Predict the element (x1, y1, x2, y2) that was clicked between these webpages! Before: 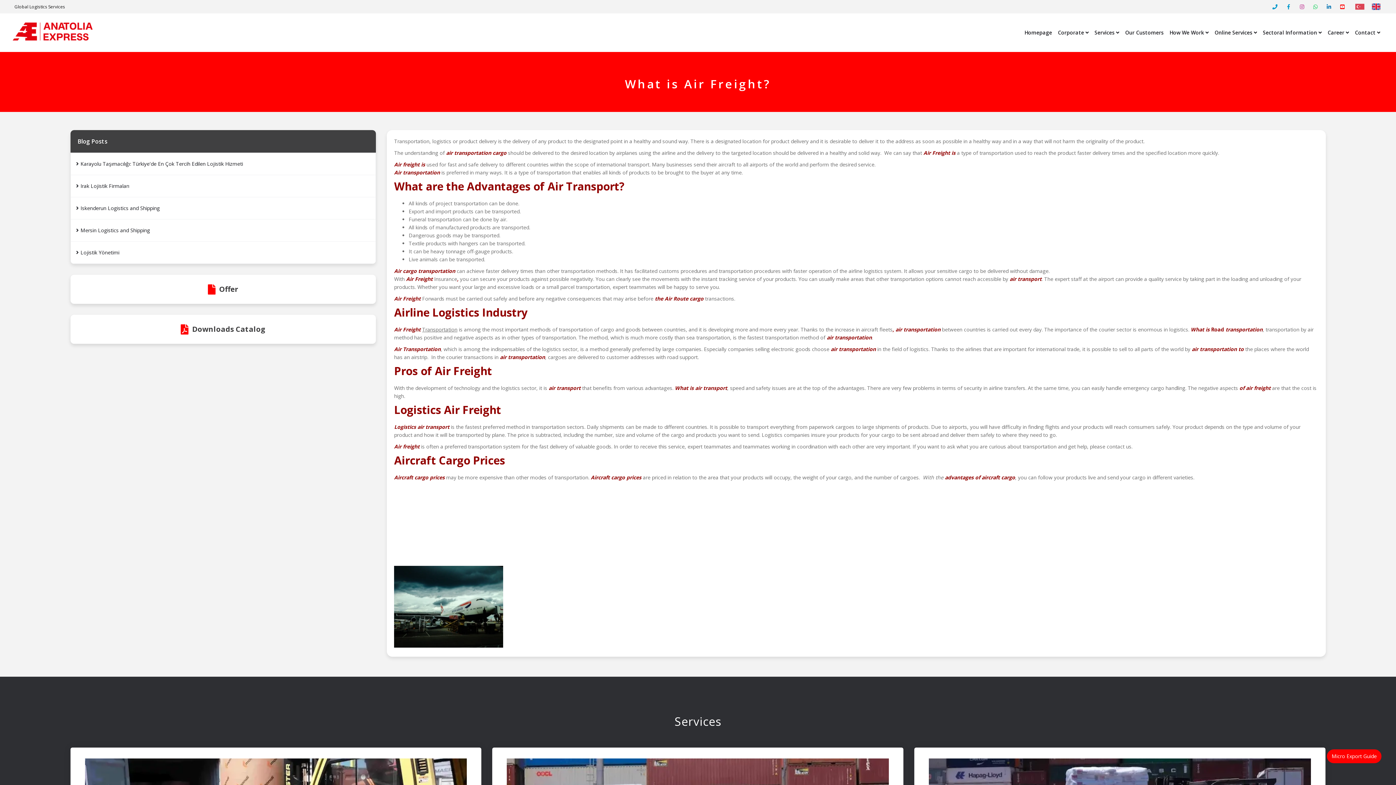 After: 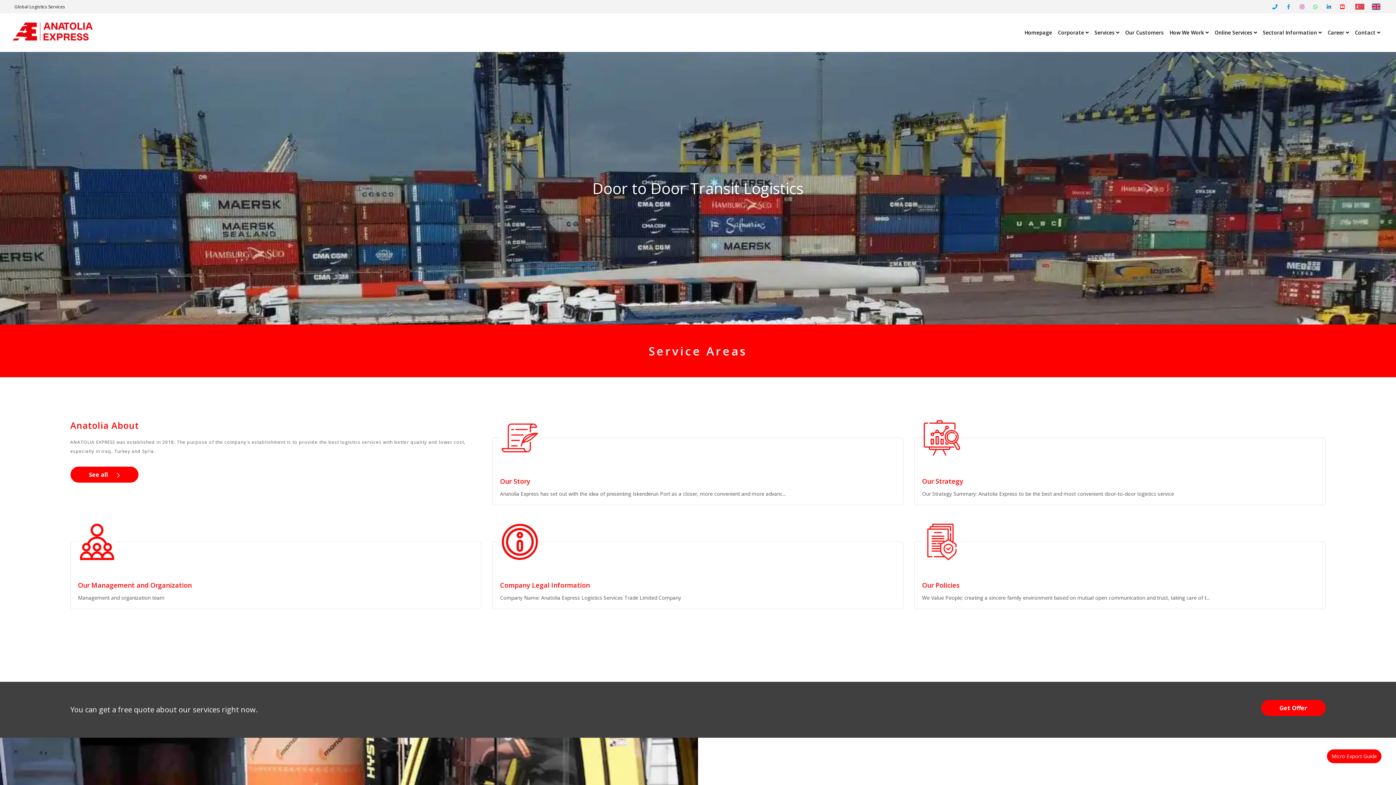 Action: bbox: (12, 22, 92, 40)